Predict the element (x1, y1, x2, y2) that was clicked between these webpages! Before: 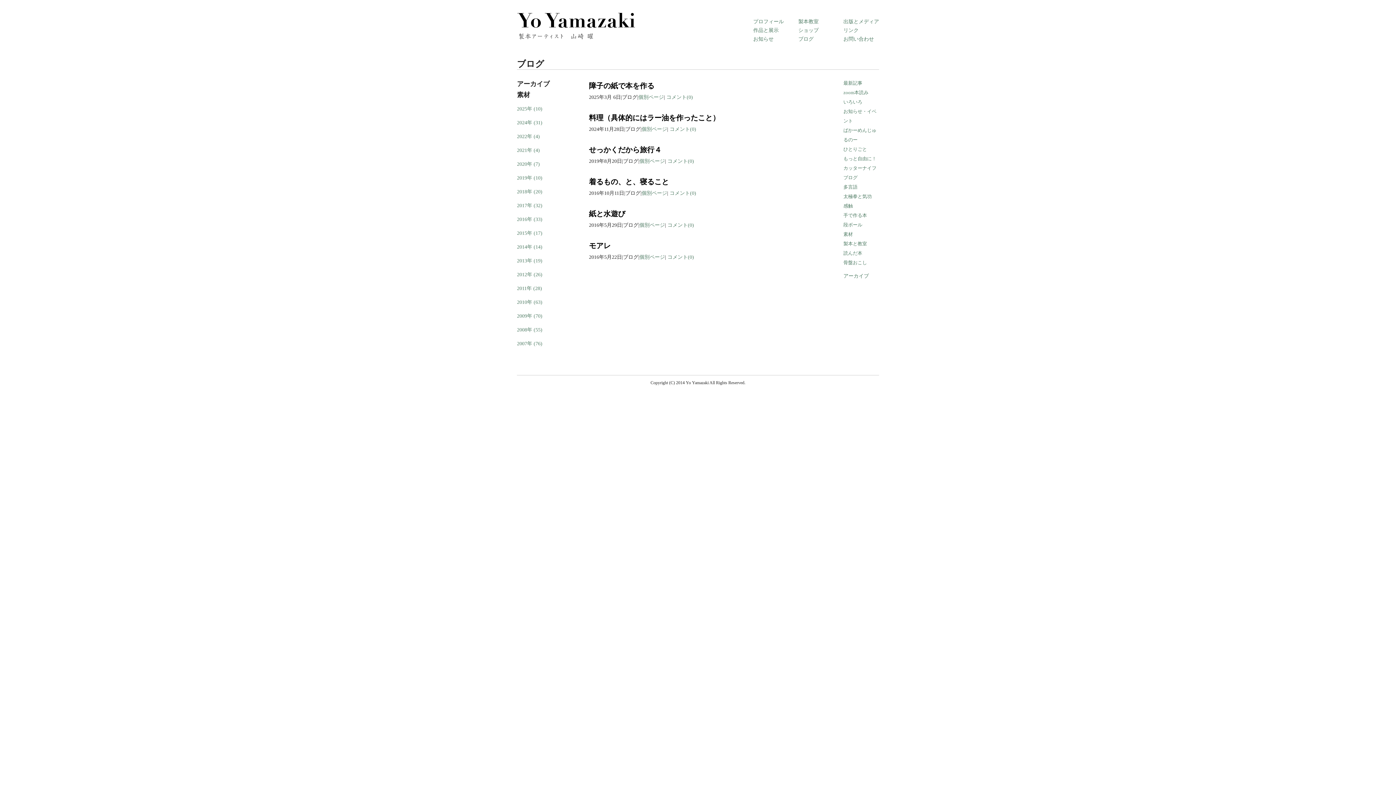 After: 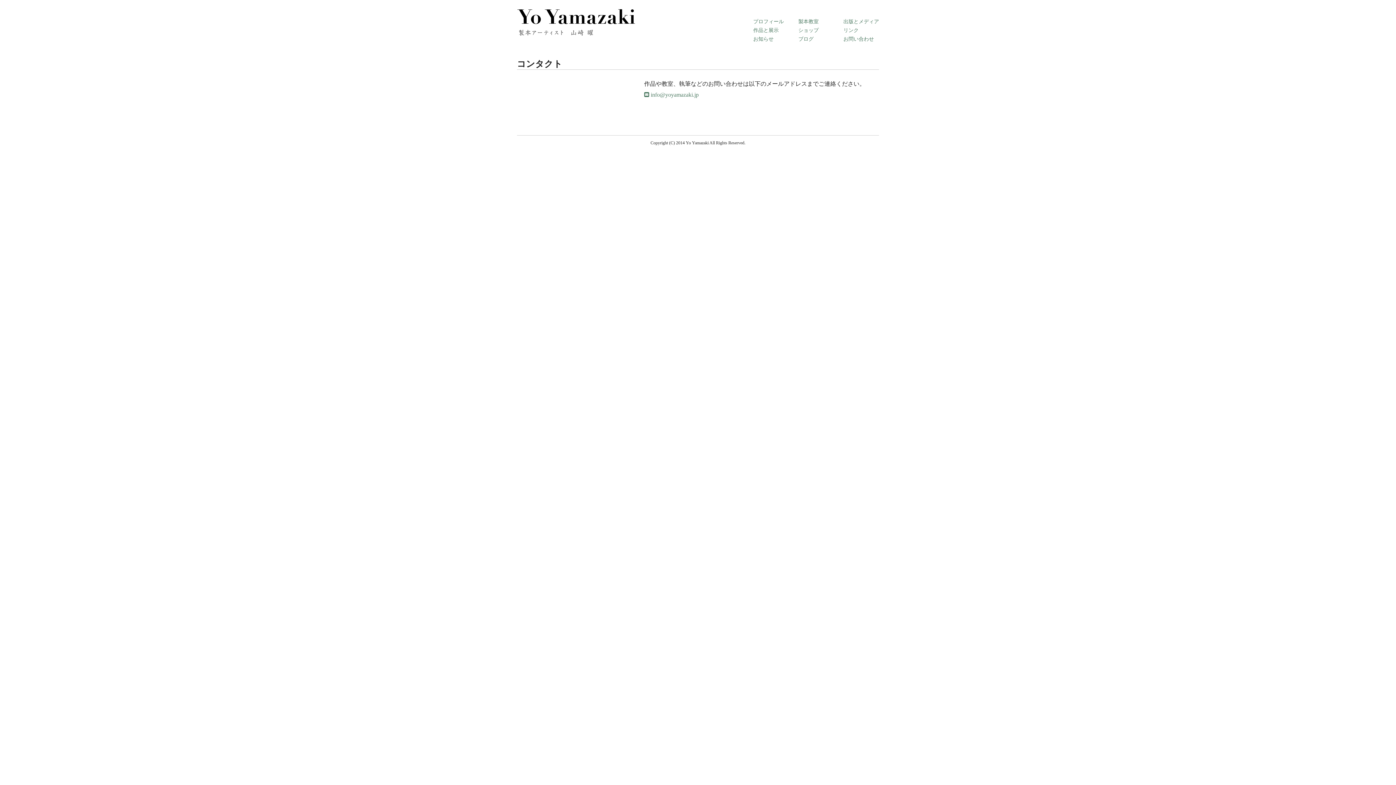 Action: bbox: (843, 36, 874, 41) label: お問い合わせ